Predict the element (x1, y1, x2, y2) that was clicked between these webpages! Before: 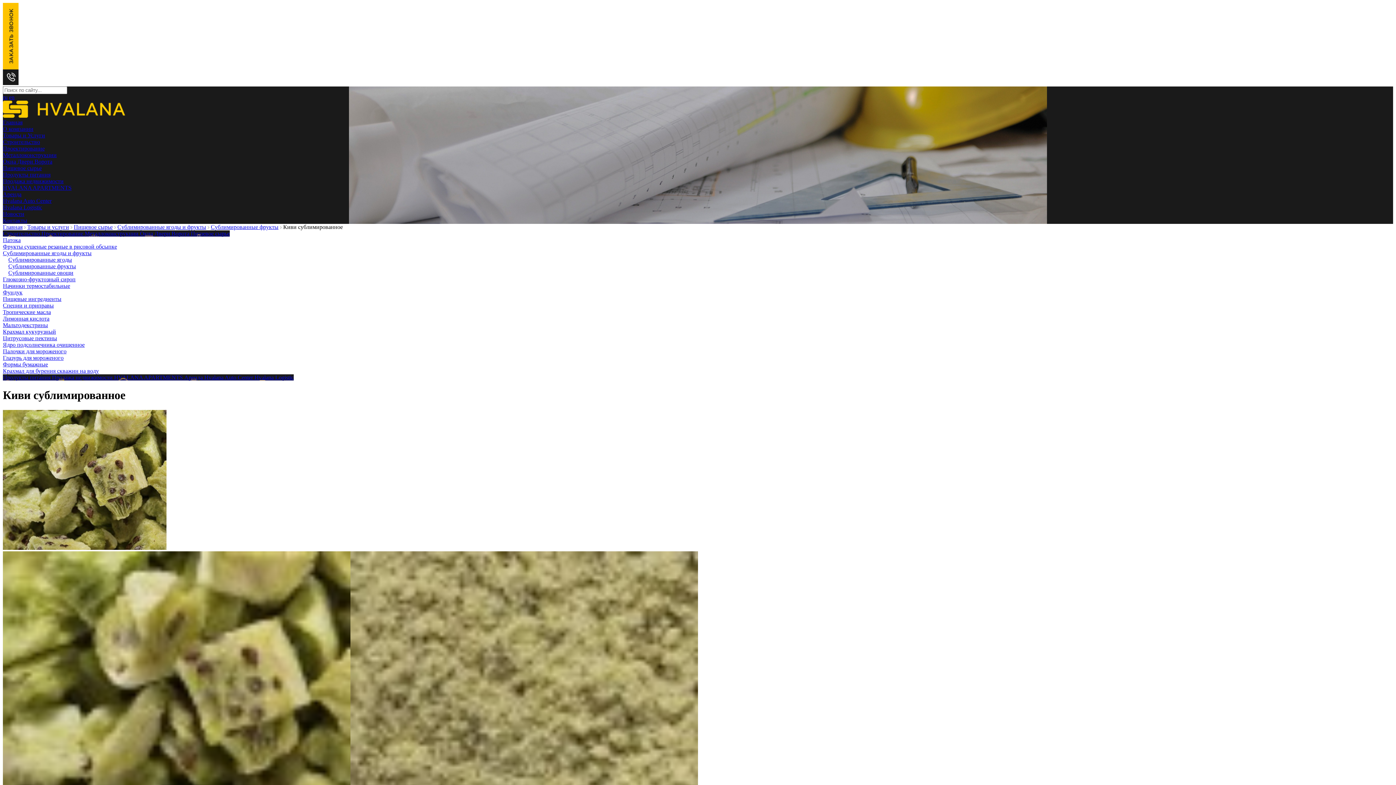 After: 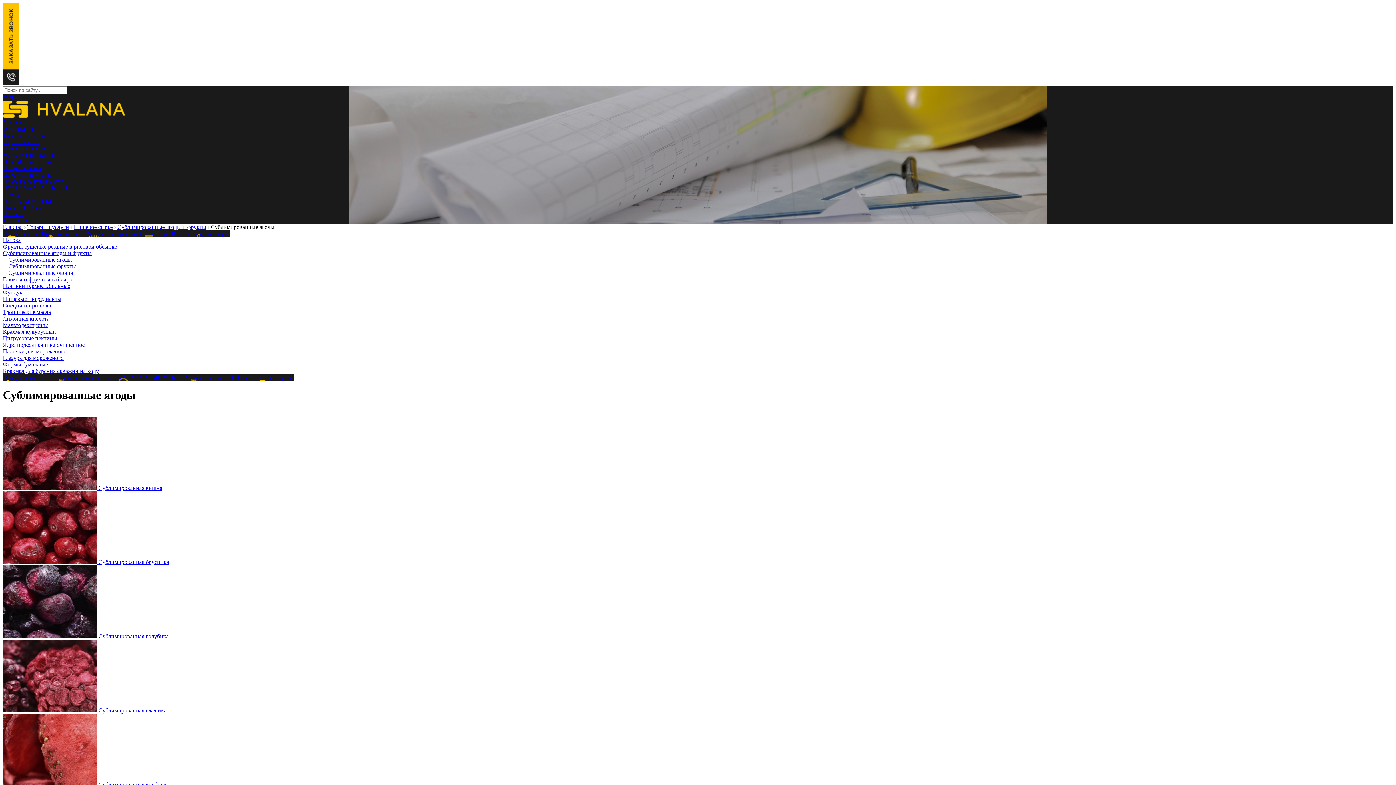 Action: bbox: (8, 256, 72, 262) label: Сублимированные ягоды